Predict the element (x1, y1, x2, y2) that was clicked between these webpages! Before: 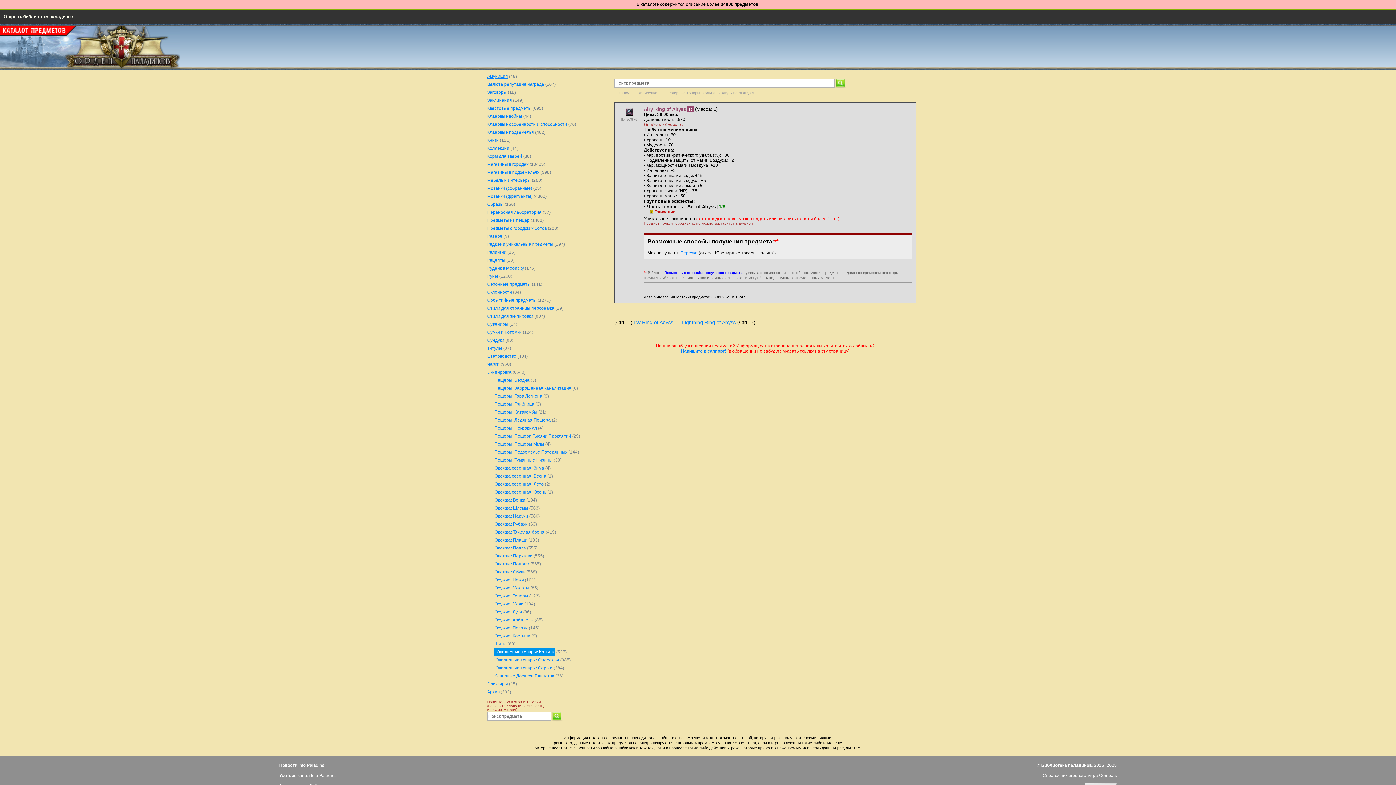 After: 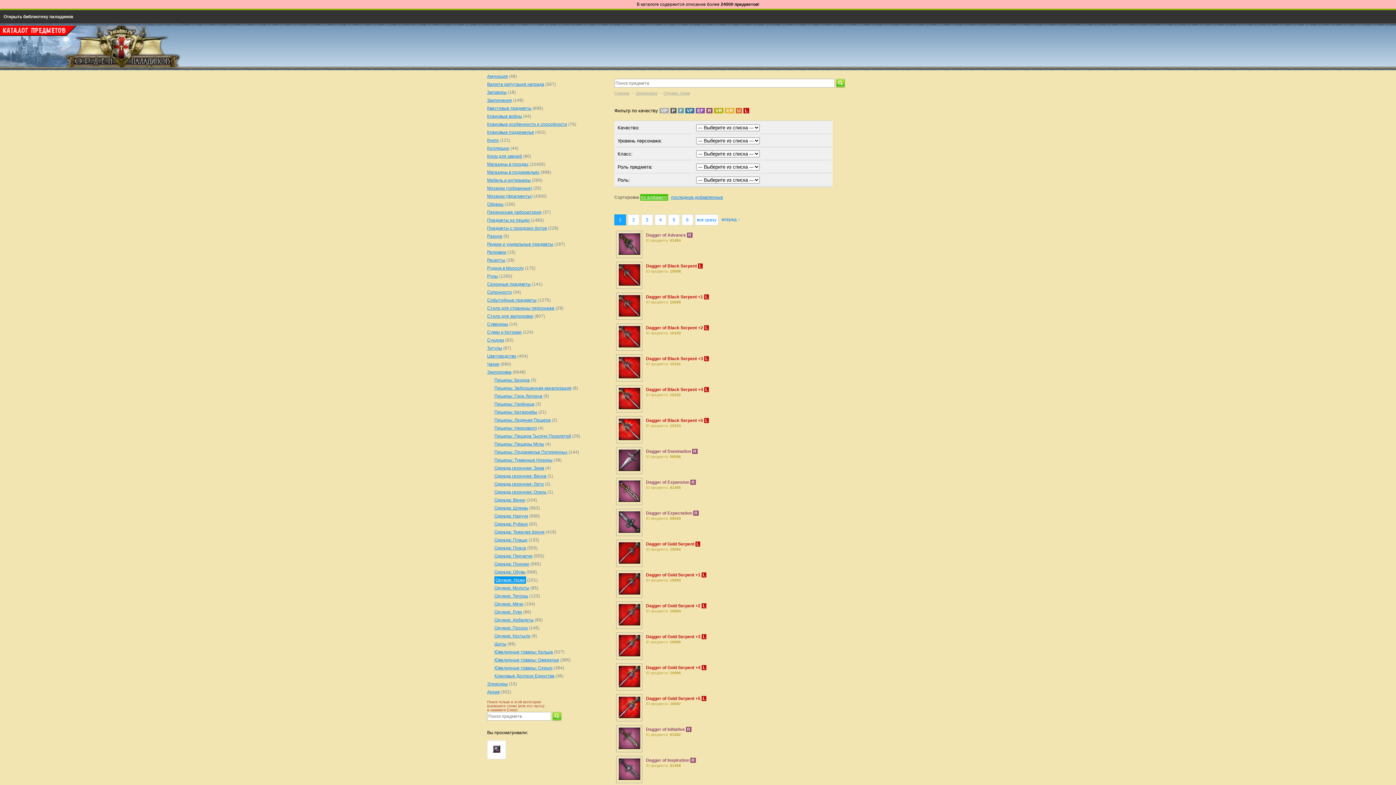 Action: label: Оружие: Ножи bbox: (494, 577, 524, 582)